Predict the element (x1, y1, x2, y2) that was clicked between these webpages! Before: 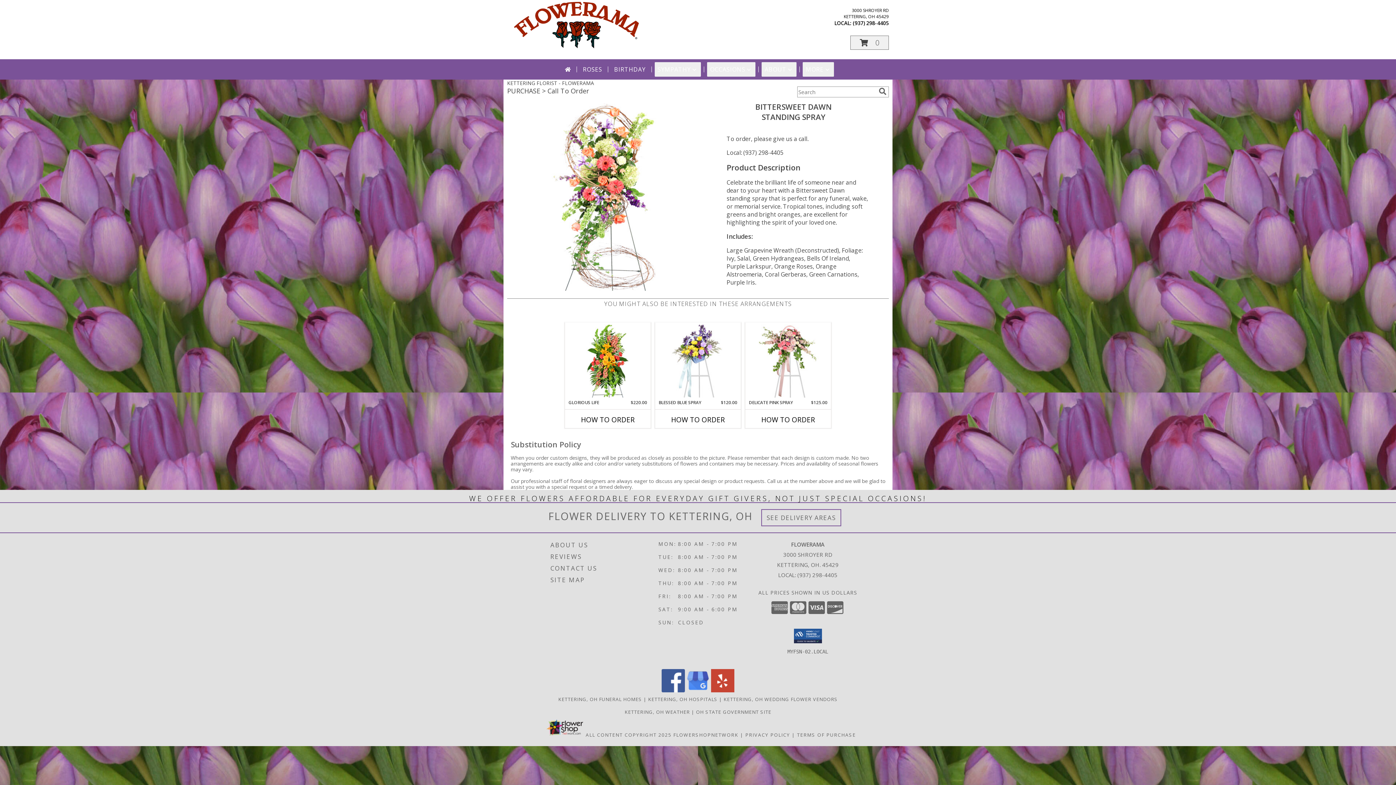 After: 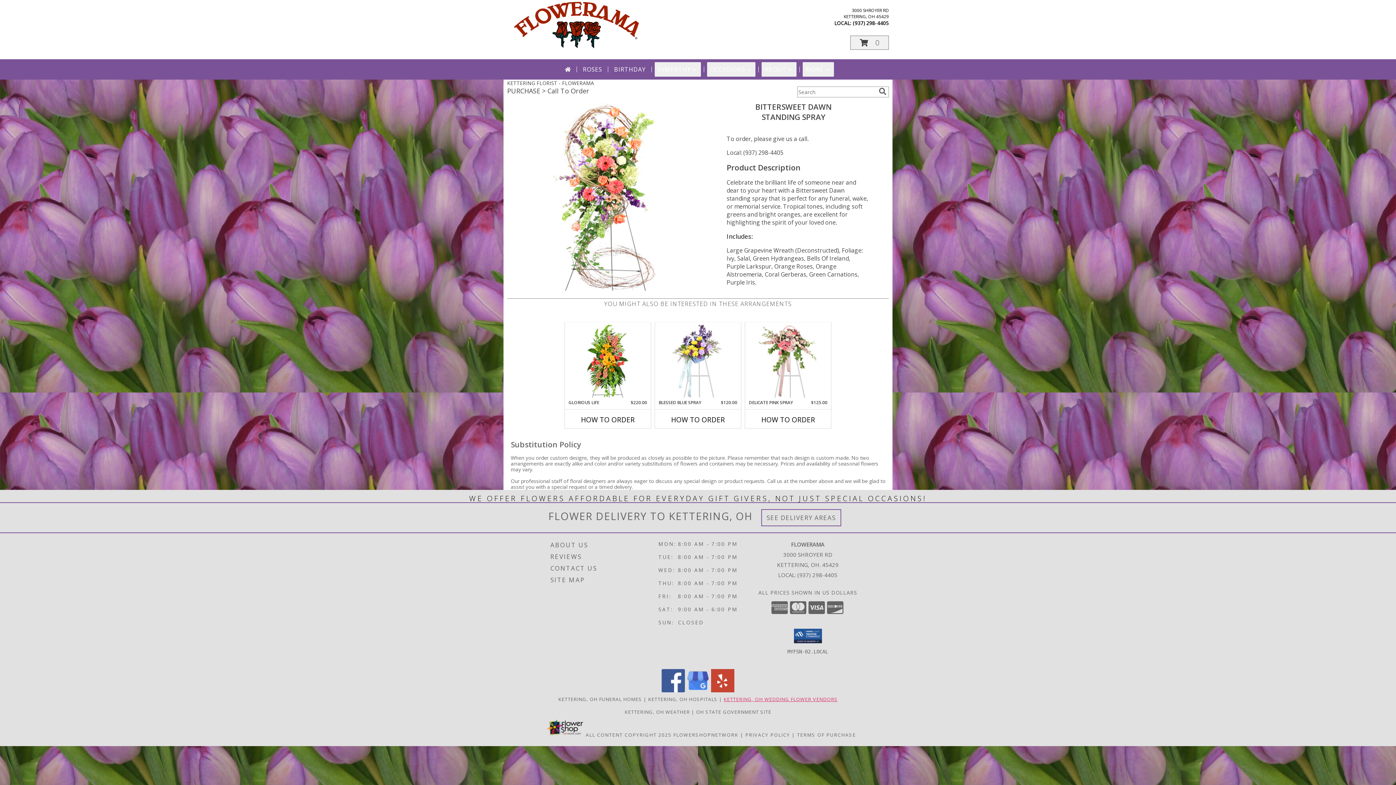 Action: bbox: (723, 696, 837, 702) label: Kettering, OH Wedding Flower Vendors (opens in new window)